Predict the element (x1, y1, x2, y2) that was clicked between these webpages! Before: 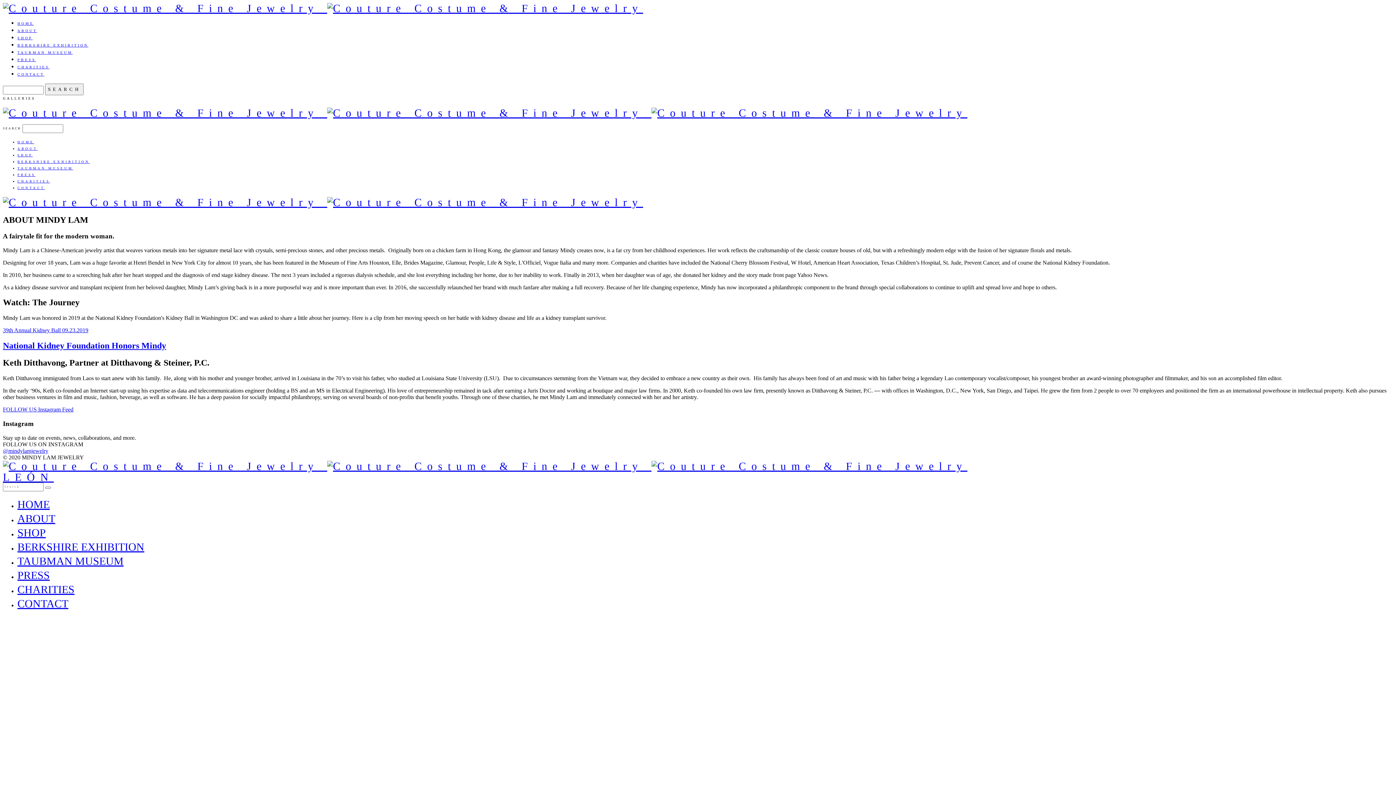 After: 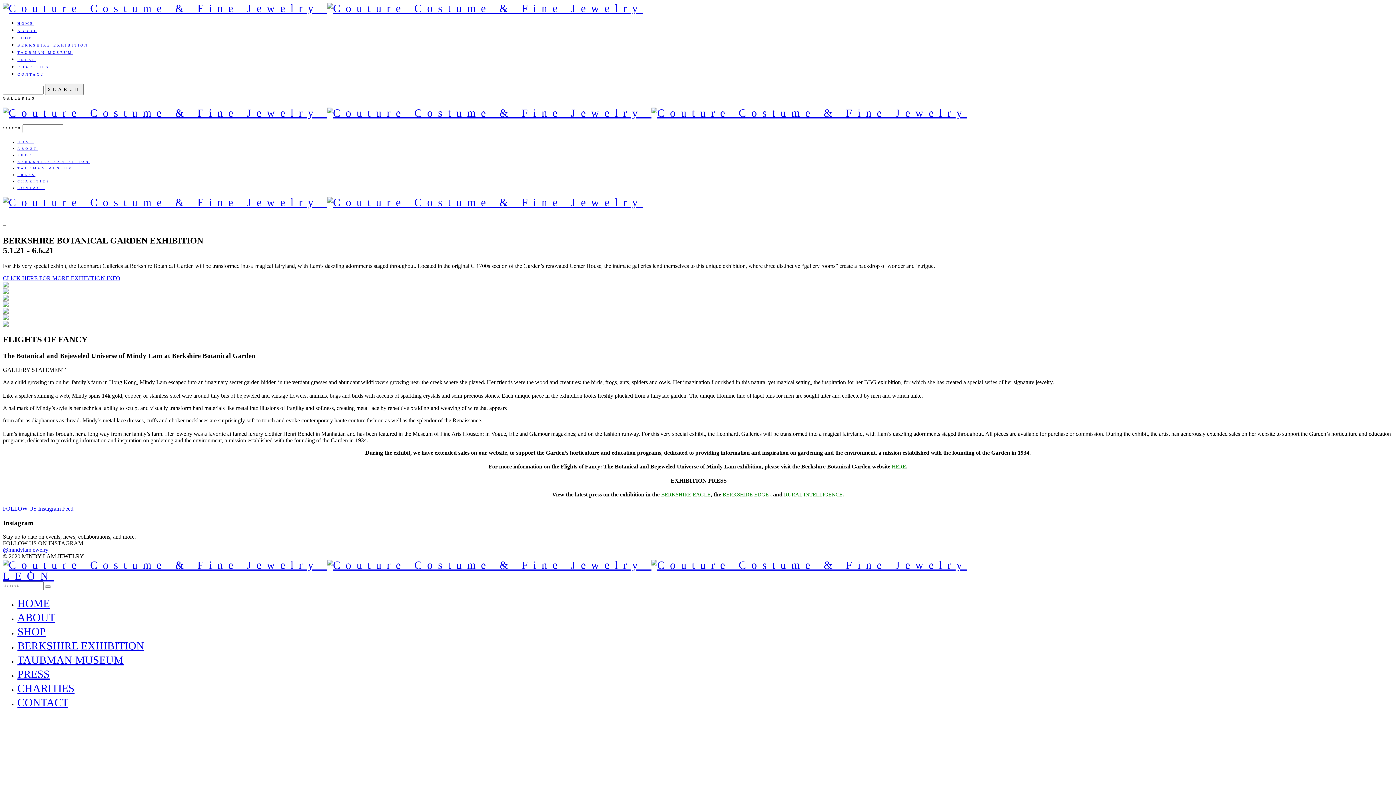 Action: label: BERKSHIRE EXHIBITION bbox: (17, 540, 144, 552)